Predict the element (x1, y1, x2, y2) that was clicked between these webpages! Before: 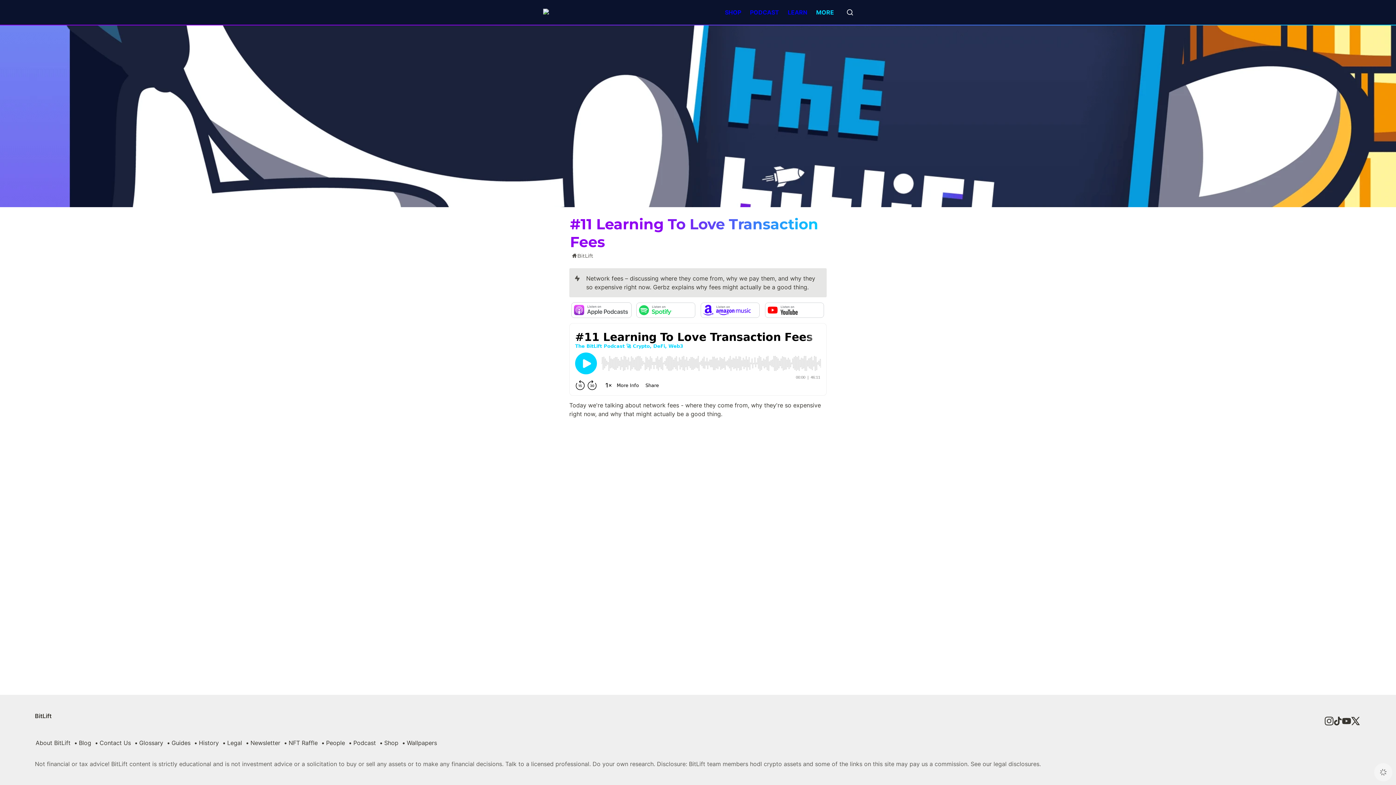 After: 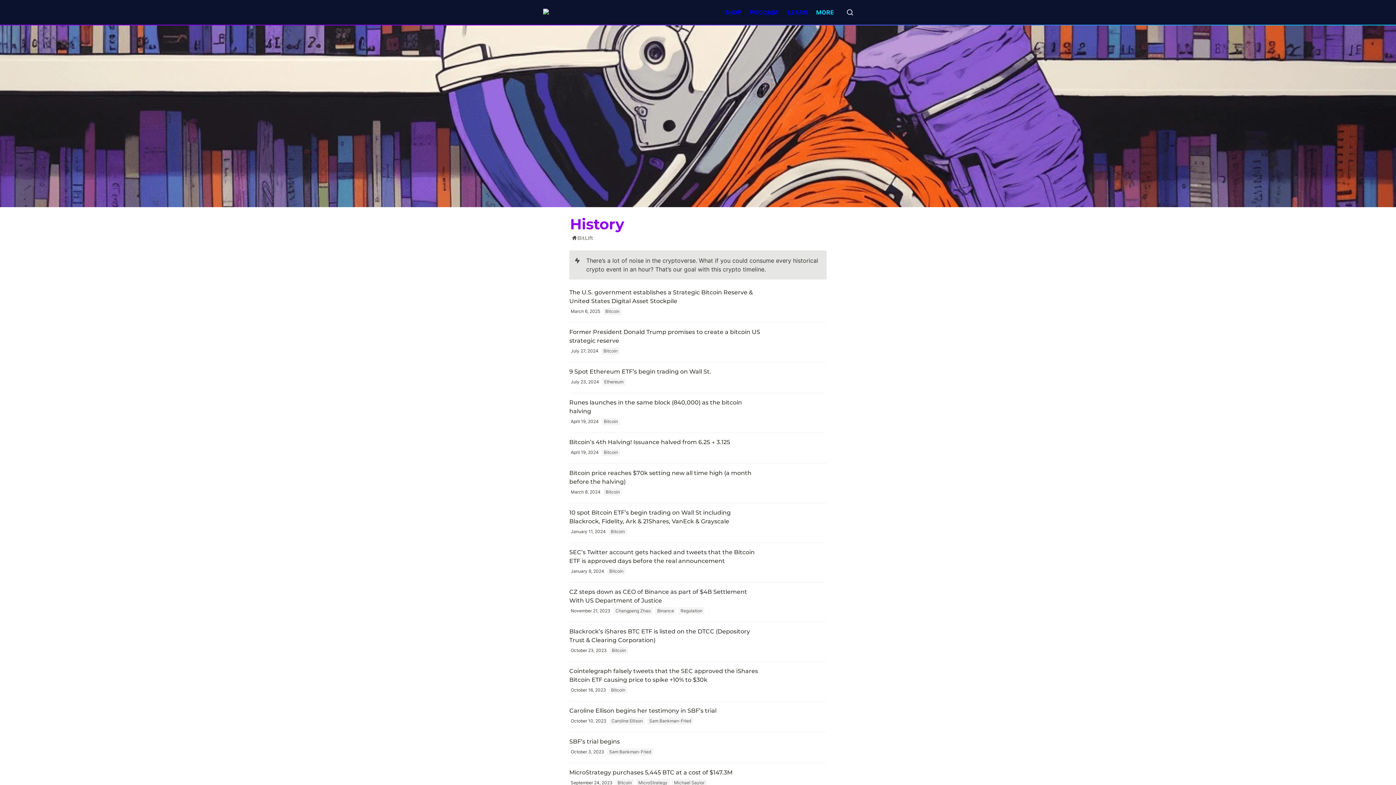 Action: label: History bbox: (198, 738, 226, 747)